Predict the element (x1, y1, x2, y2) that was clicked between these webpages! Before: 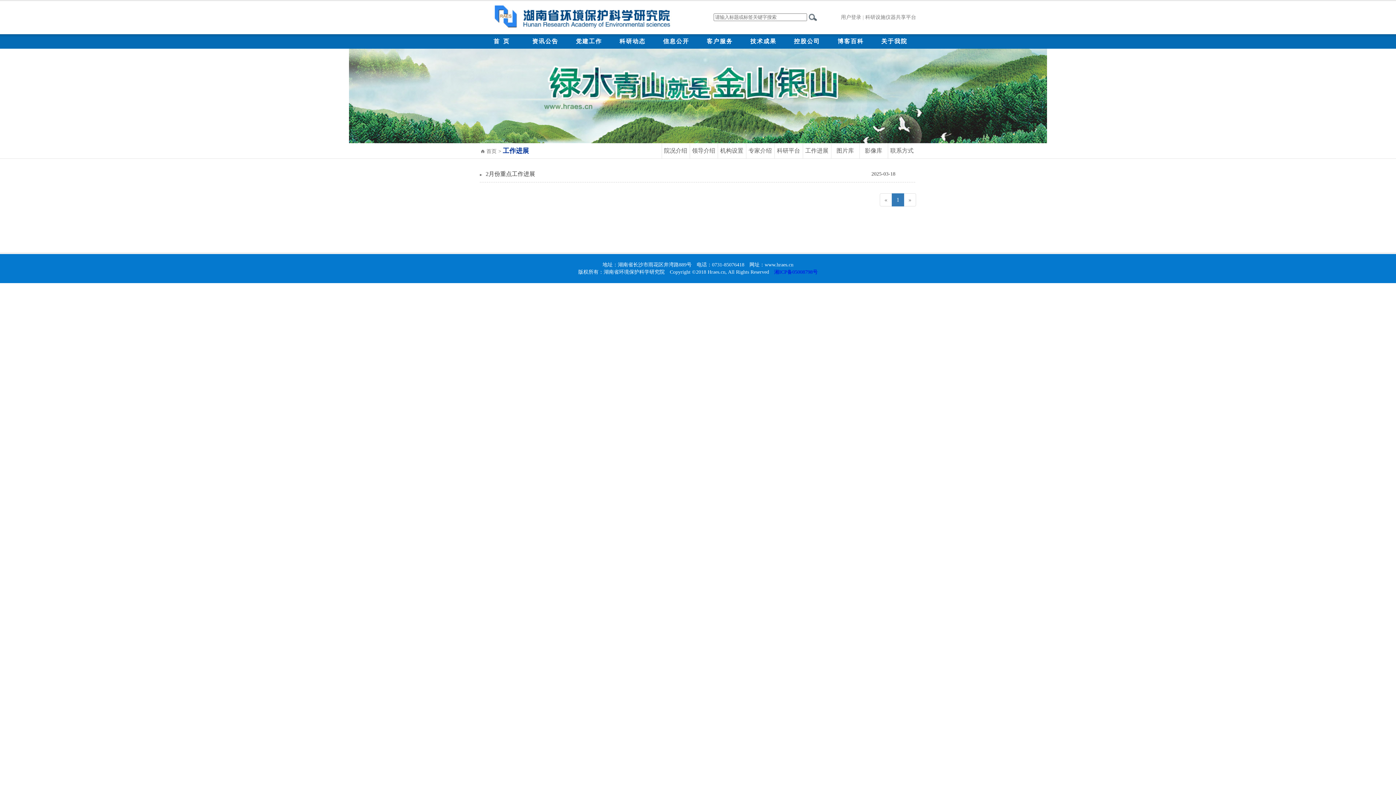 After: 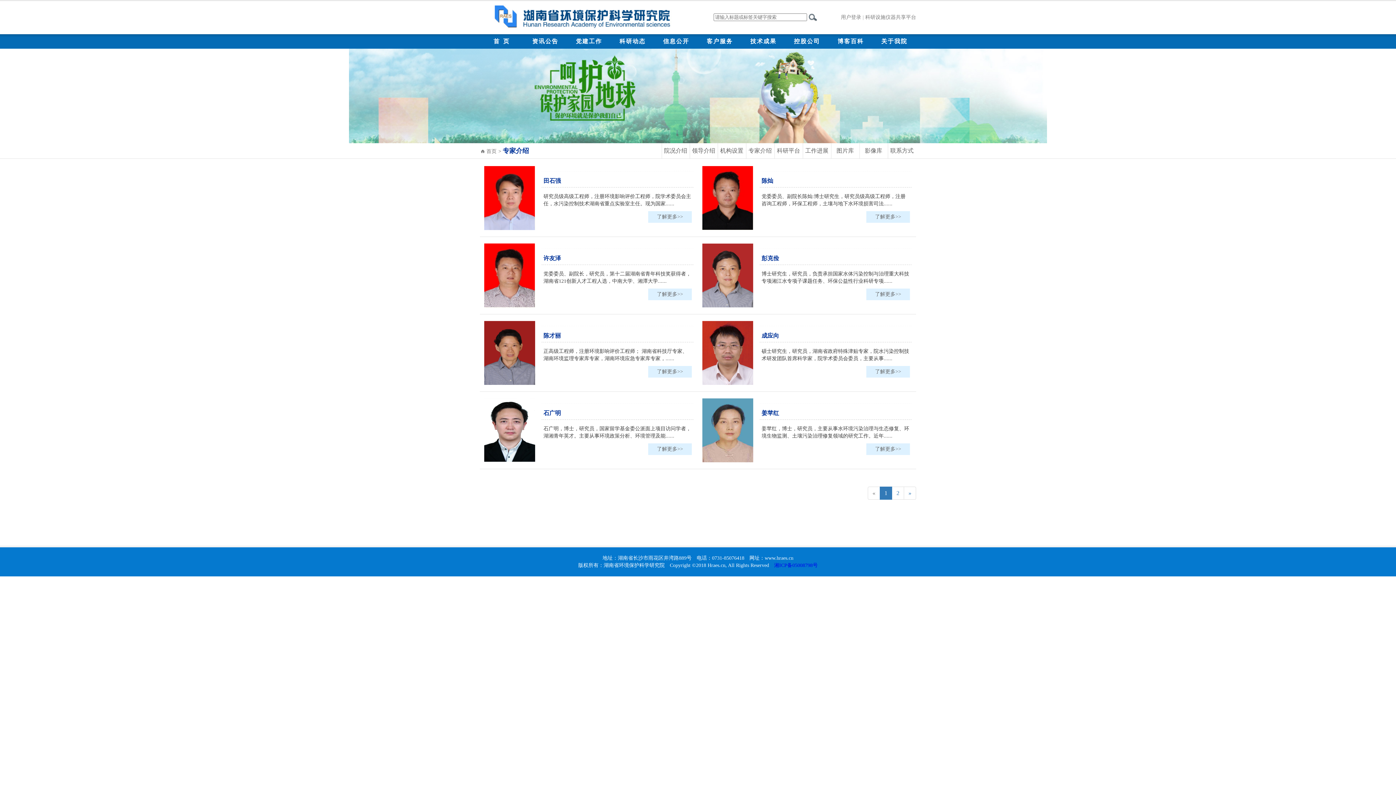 Action: bbox: (748, 147, 772, 153) label: 专家介绍